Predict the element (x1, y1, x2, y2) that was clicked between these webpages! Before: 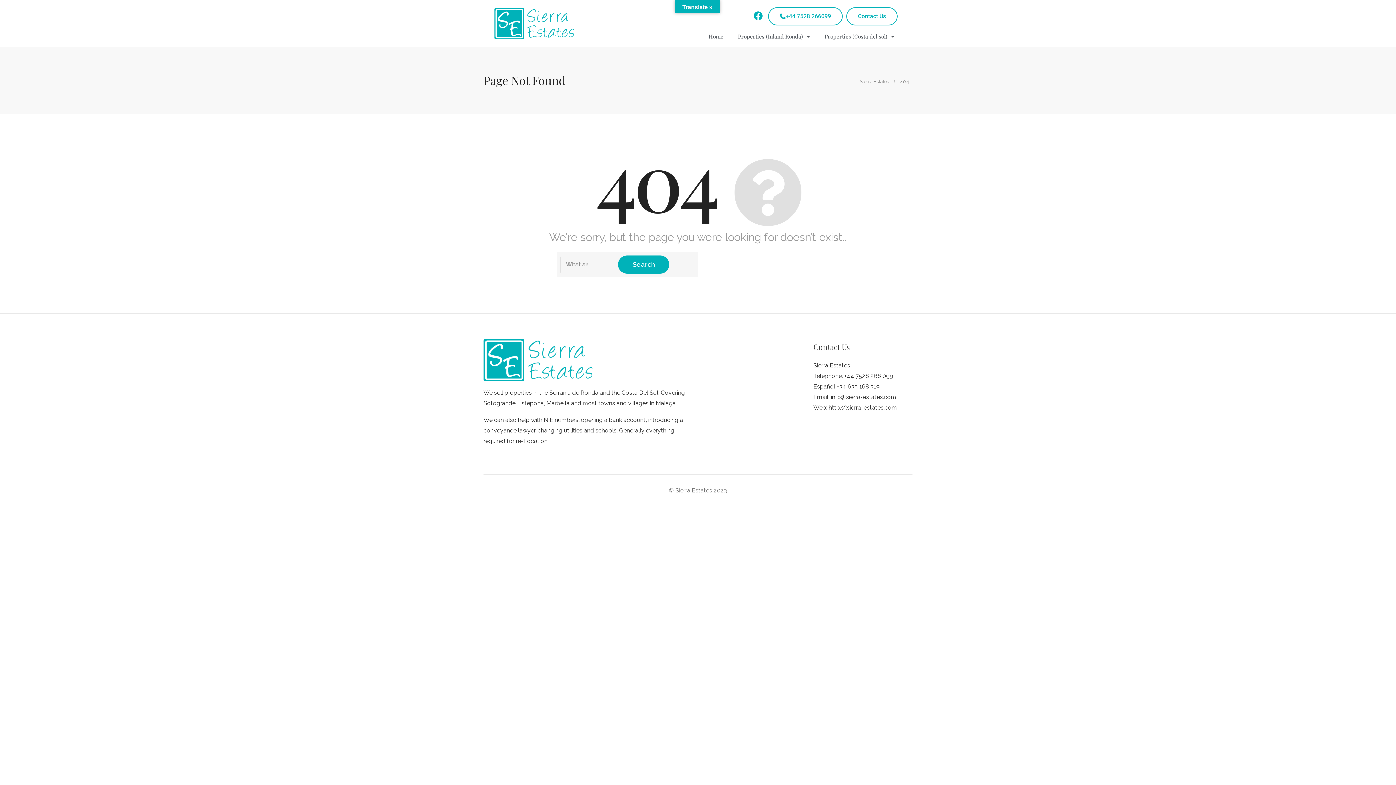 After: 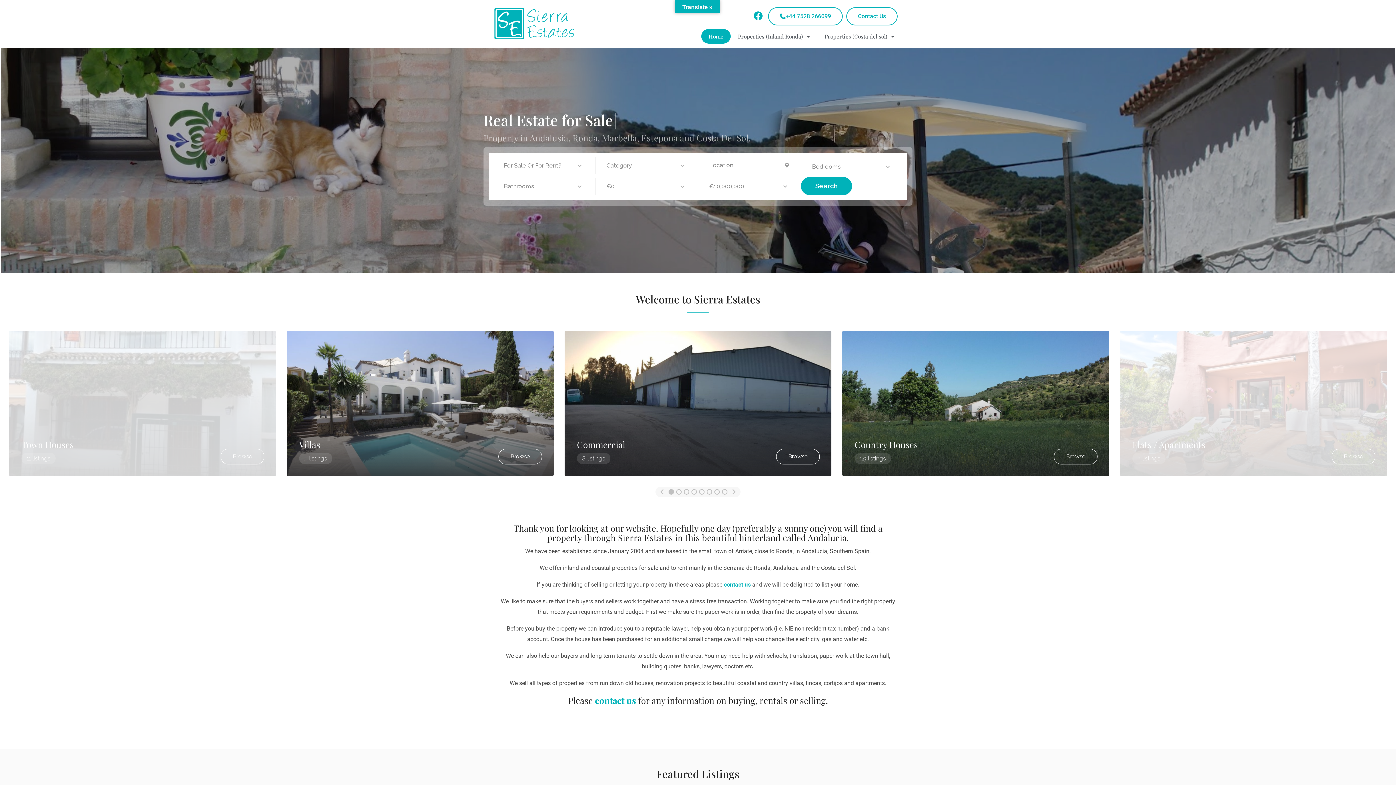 Action: bbox: (701, 29, 730, 43) label: Home